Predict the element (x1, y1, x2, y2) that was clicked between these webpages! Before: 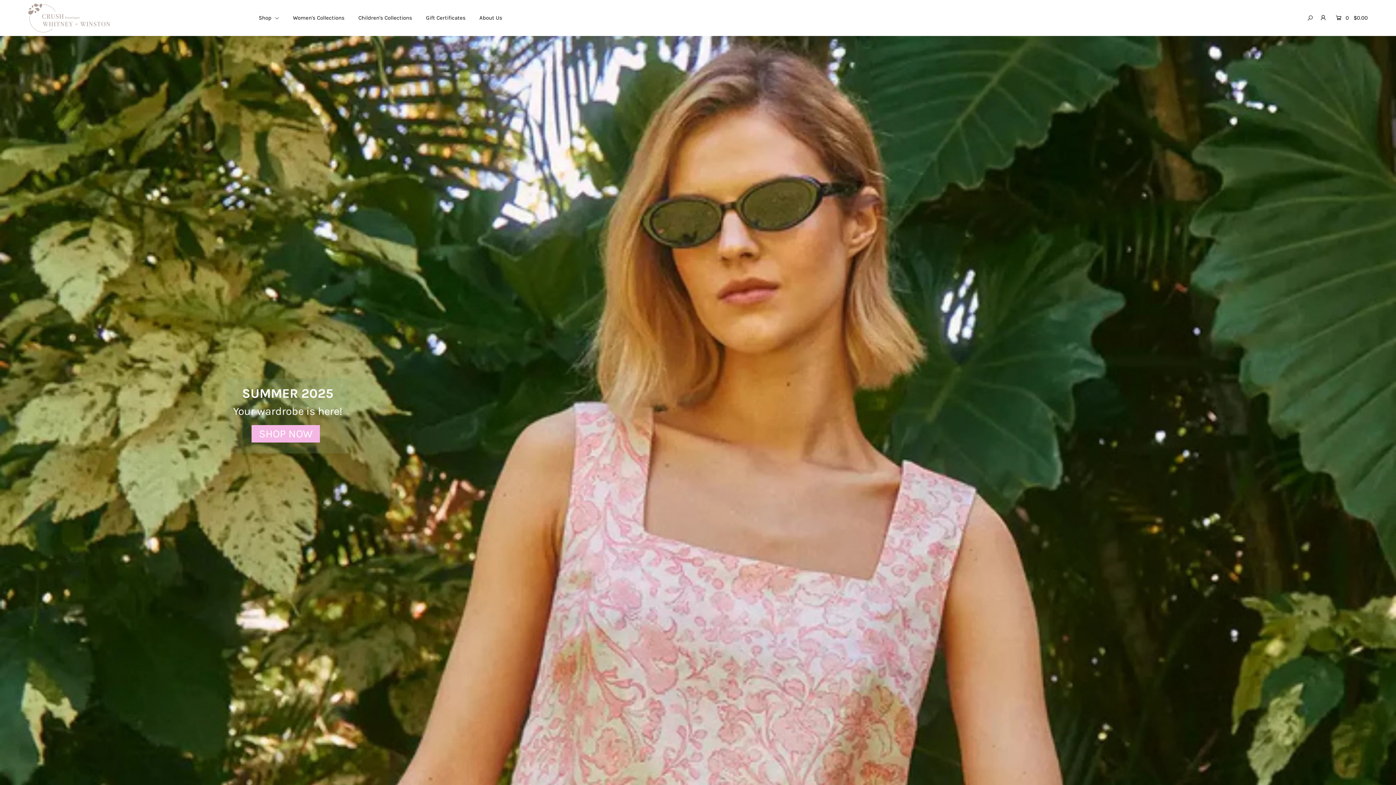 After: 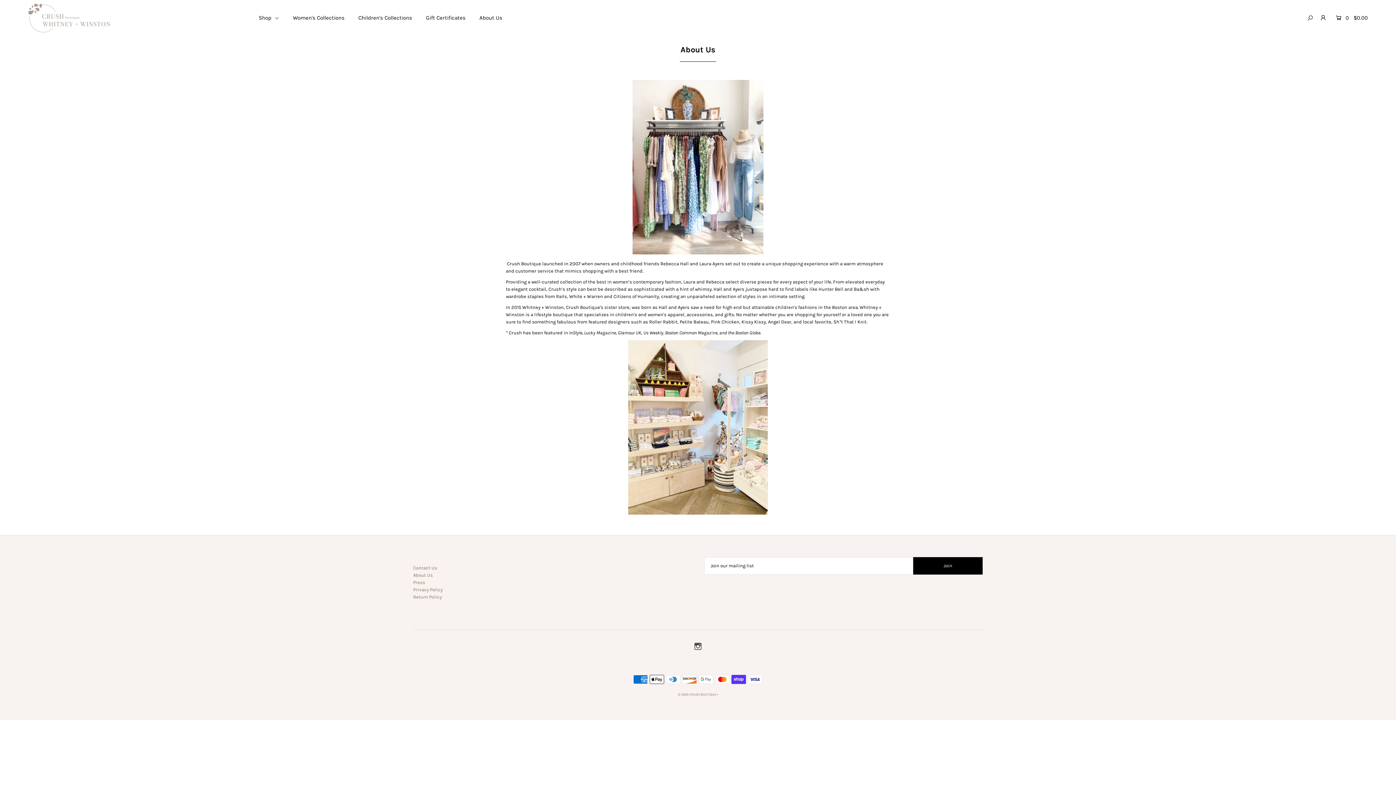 Action: label: About Us bbox: (479, 14, 515, 21)